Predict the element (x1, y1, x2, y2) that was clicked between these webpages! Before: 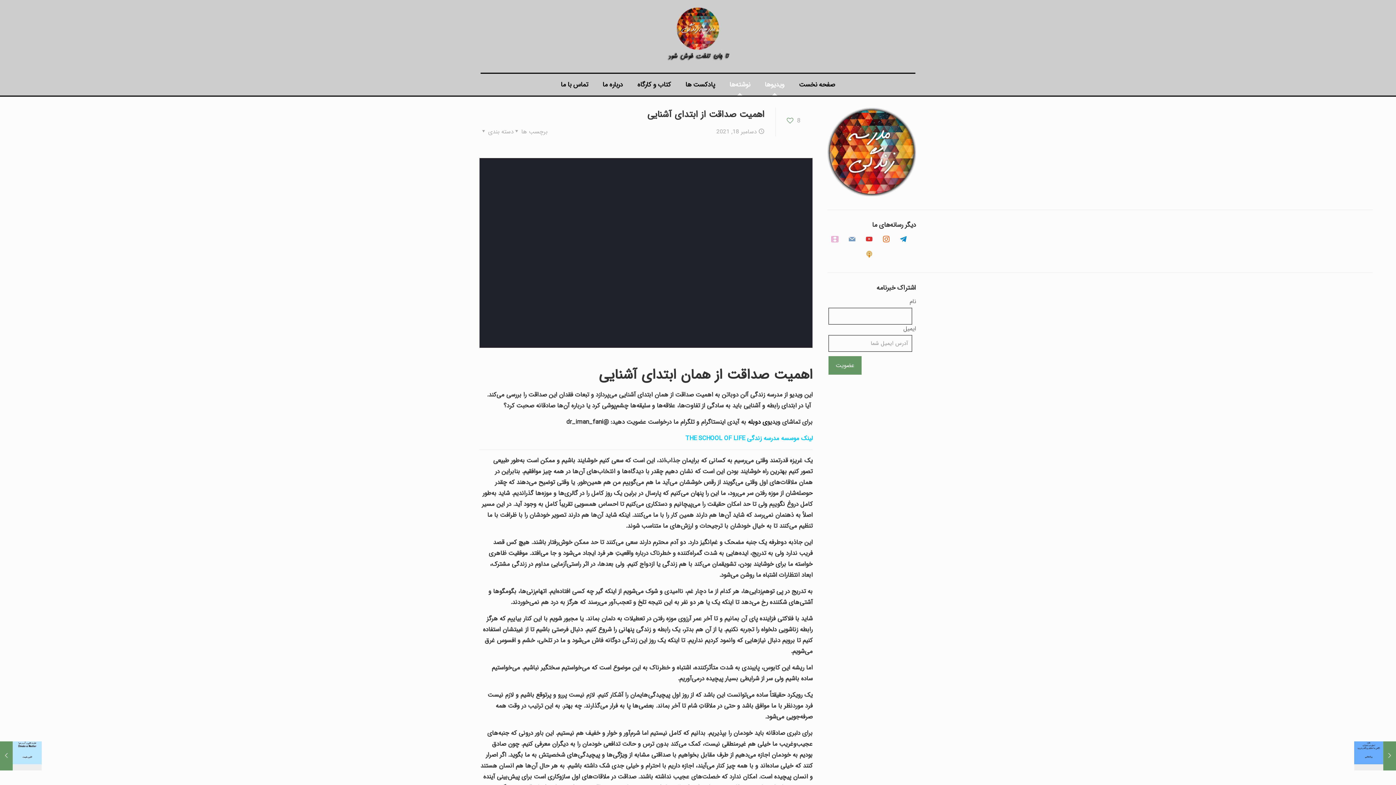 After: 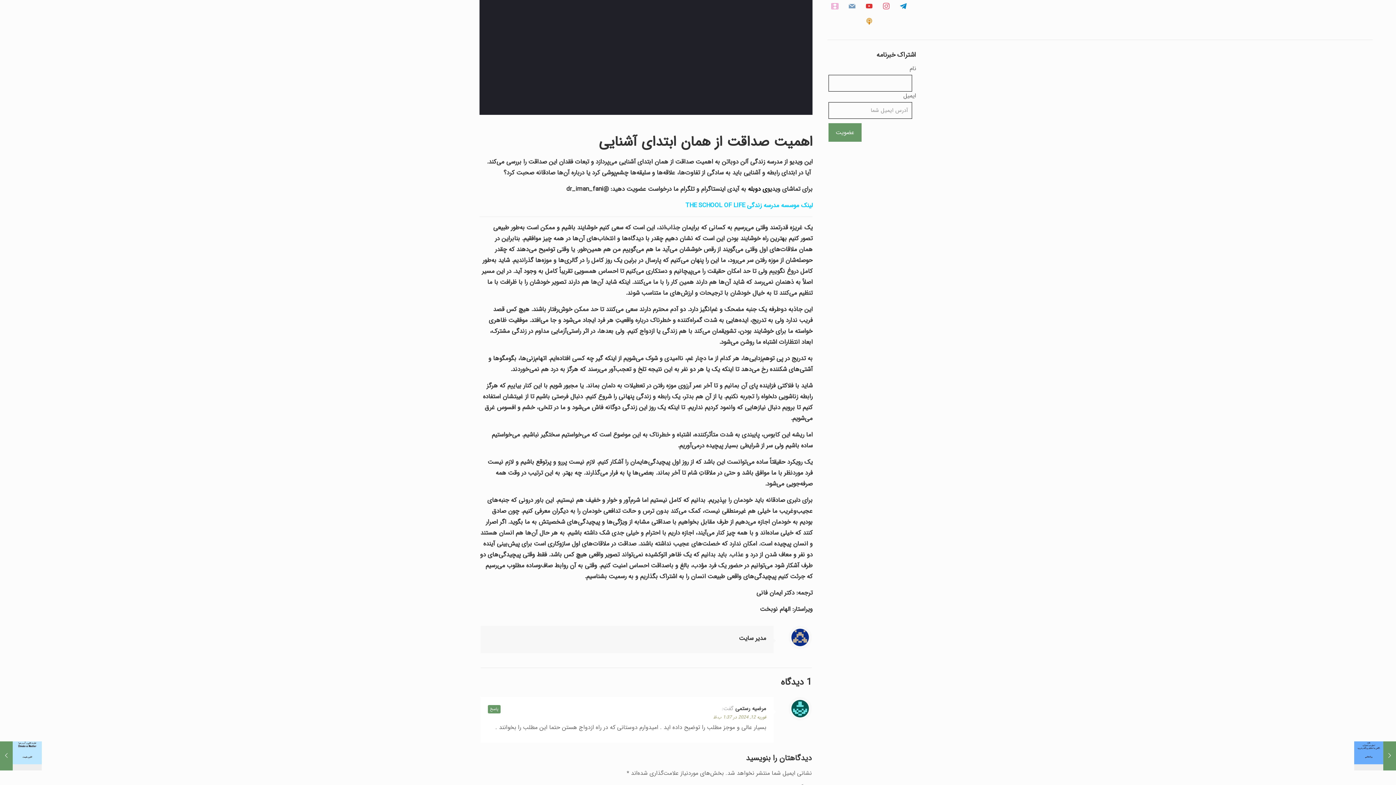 Action: bbox: (880, 234, 892, 243) label: instagram